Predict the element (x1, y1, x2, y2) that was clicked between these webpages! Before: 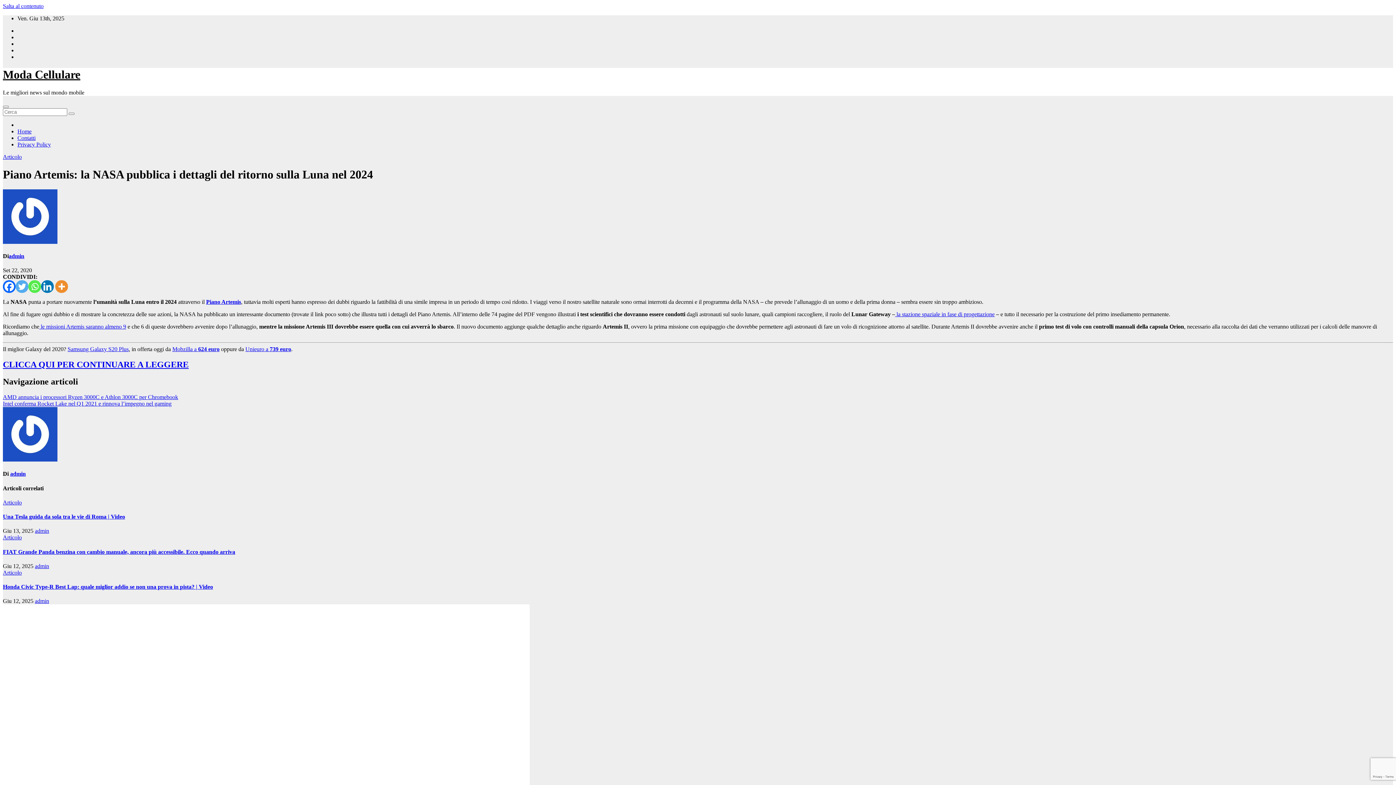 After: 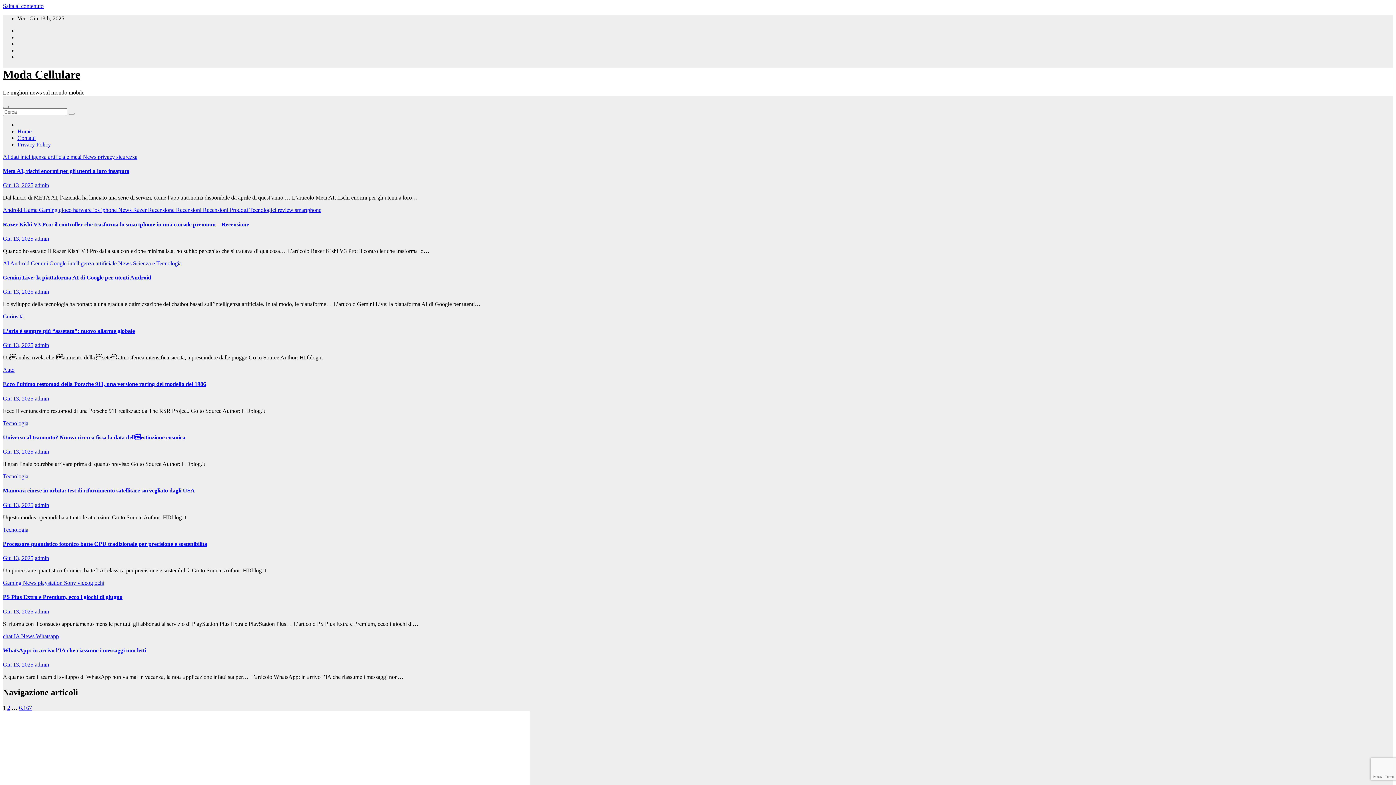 Action: bbox: (17, 128, 31, 134) label: Home